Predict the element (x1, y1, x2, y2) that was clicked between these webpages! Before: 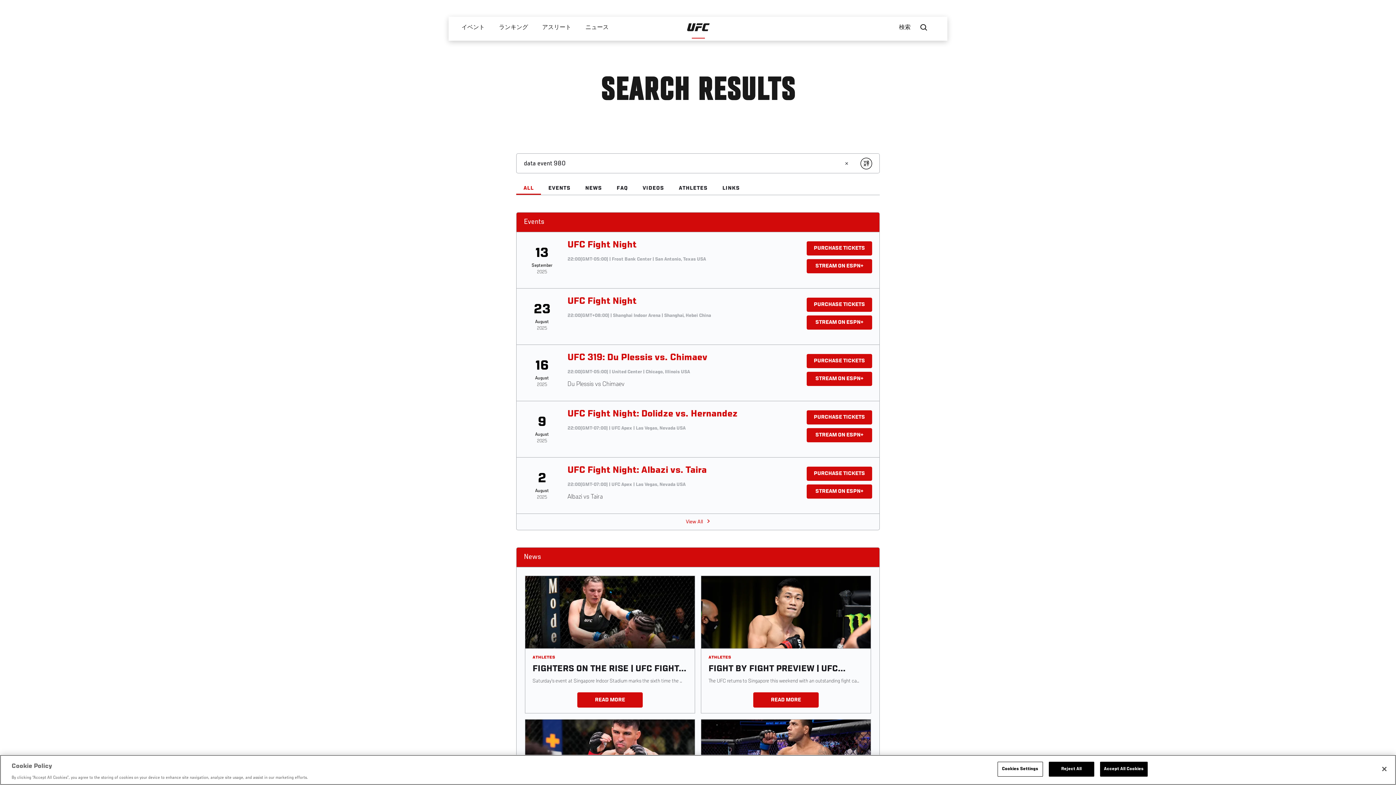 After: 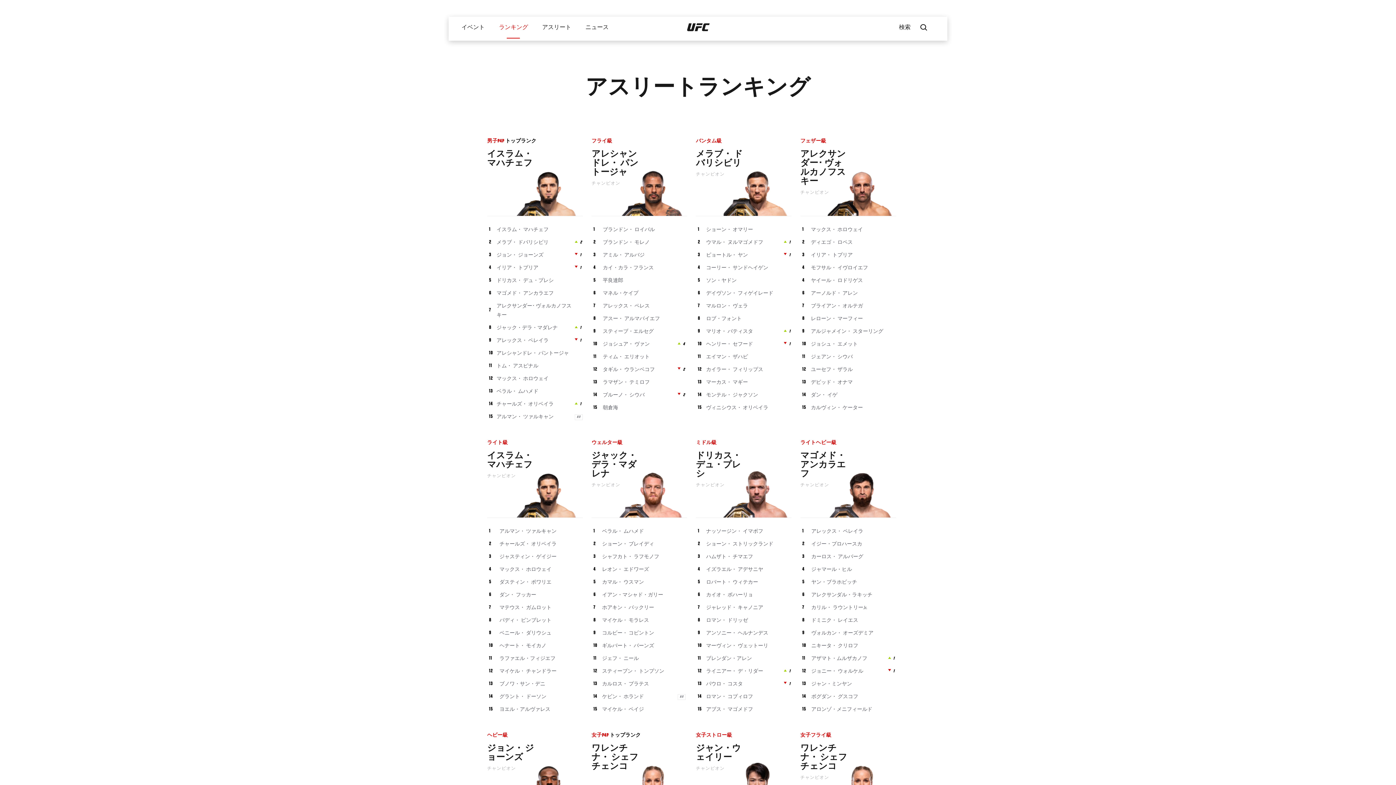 Action: bbox: (491, 16, 535, 38) label: ランキング